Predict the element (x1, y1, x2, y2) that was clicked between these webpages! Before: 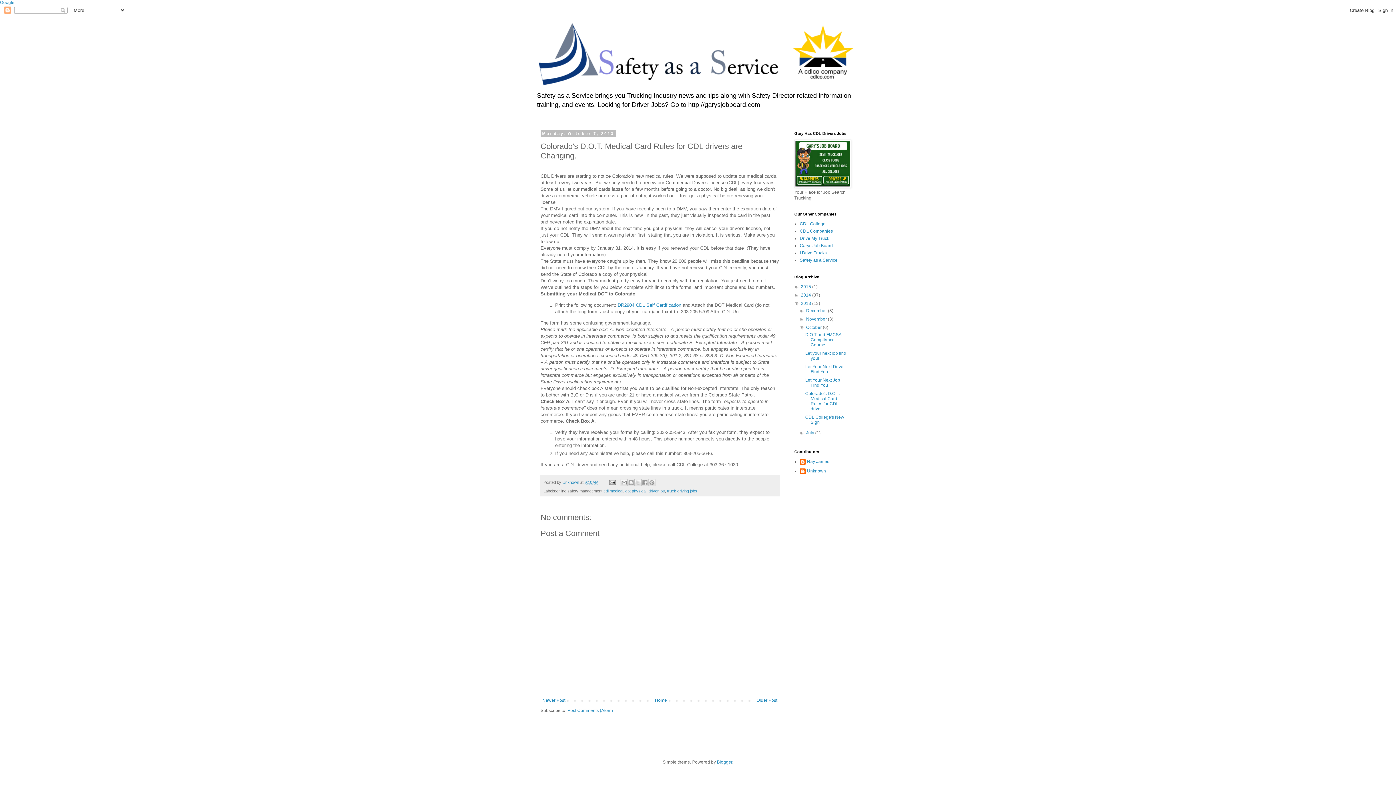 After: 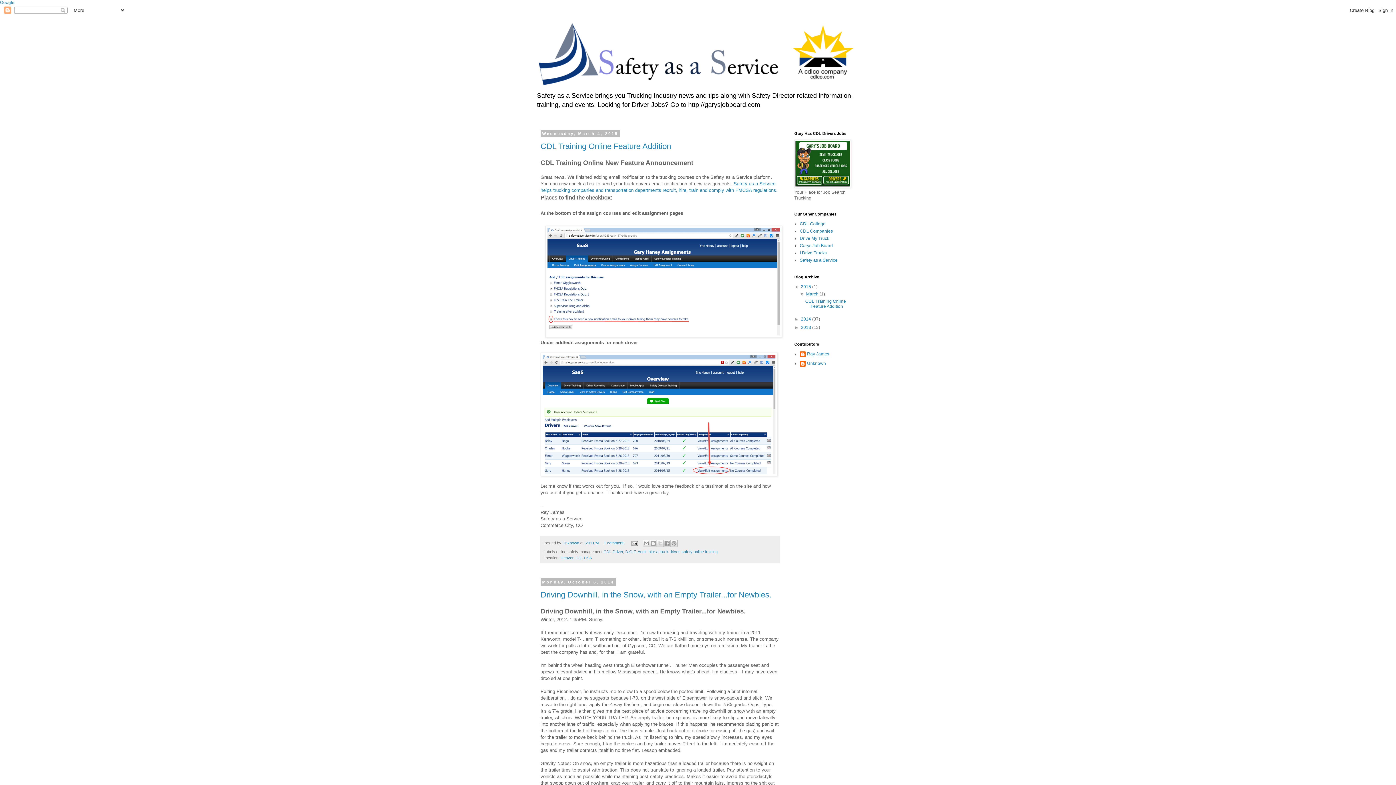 Action: label: Home bbox: (653, 696, 668, 705)